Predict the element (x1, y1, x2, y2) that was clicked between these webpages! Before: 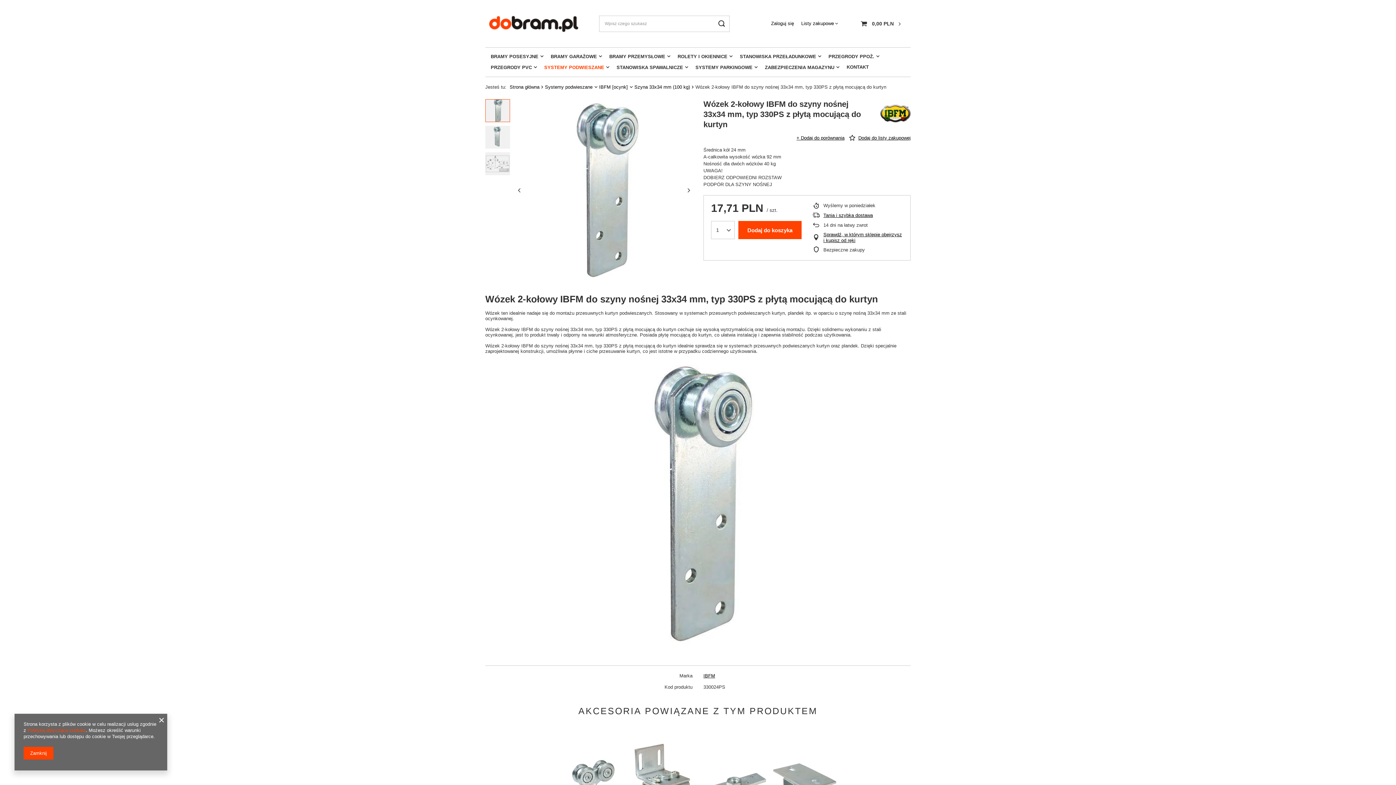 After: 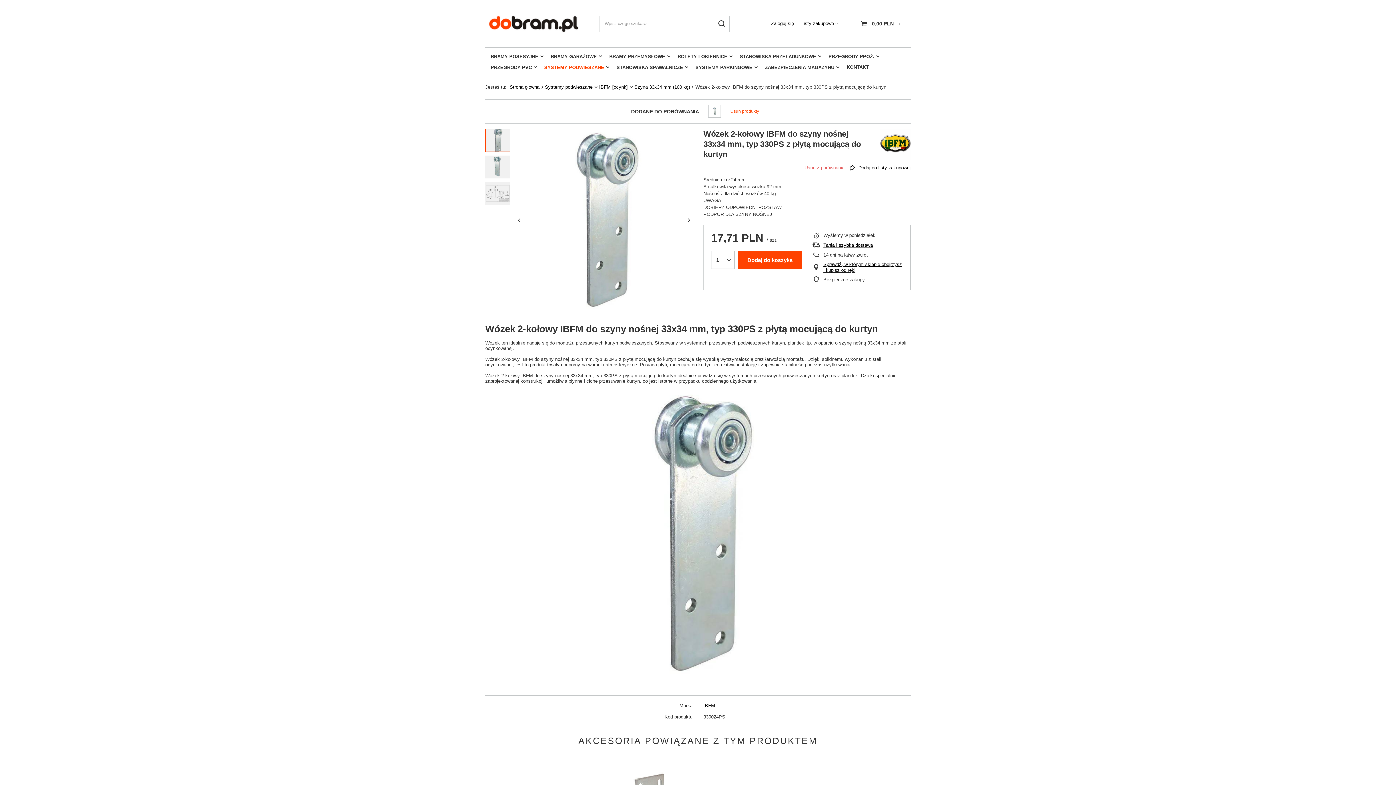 Action: bbox: (794, 135, 846, 141) label: + Dodaj do porównania